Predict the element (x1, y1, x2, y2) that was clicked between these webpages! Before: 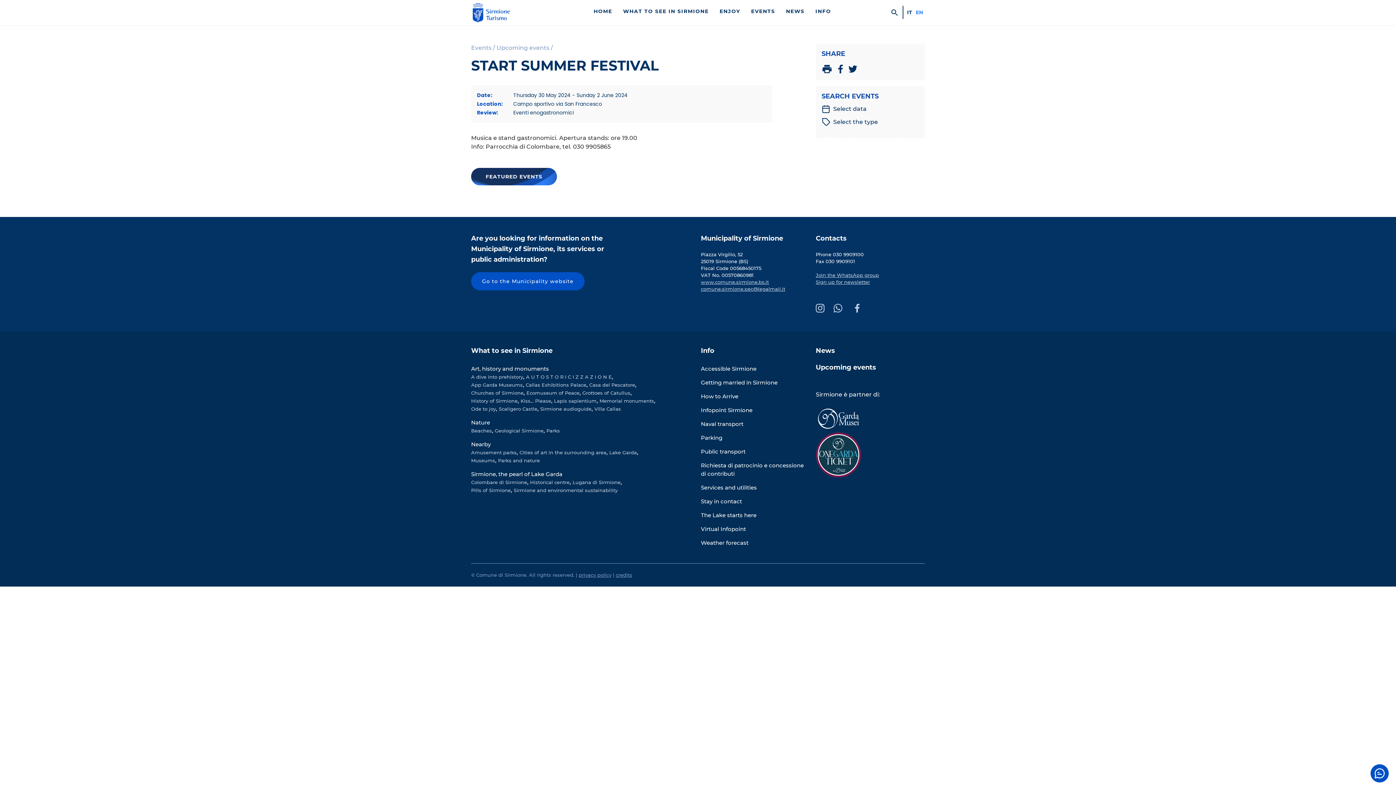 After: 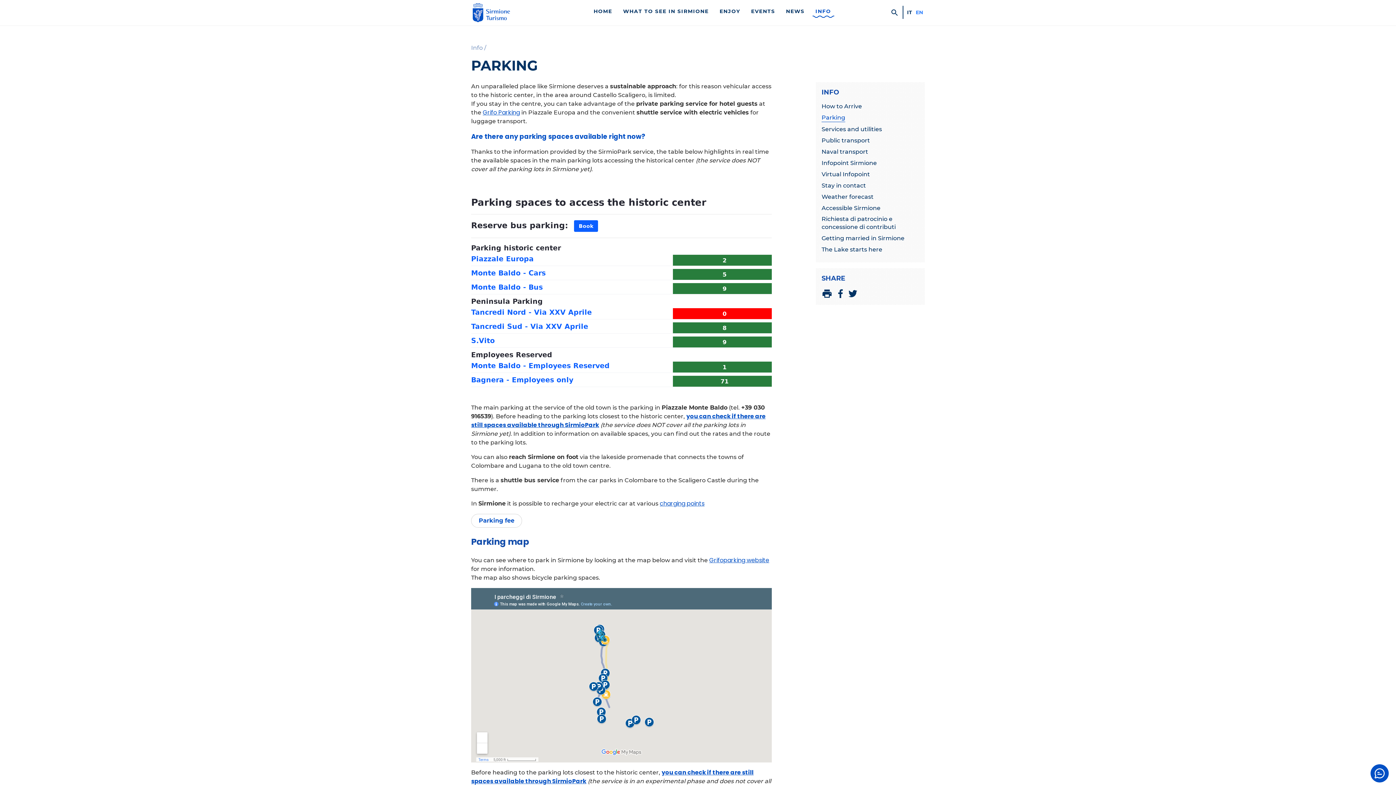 Action: bbox: (701, 433, 722, 442) label: Parking